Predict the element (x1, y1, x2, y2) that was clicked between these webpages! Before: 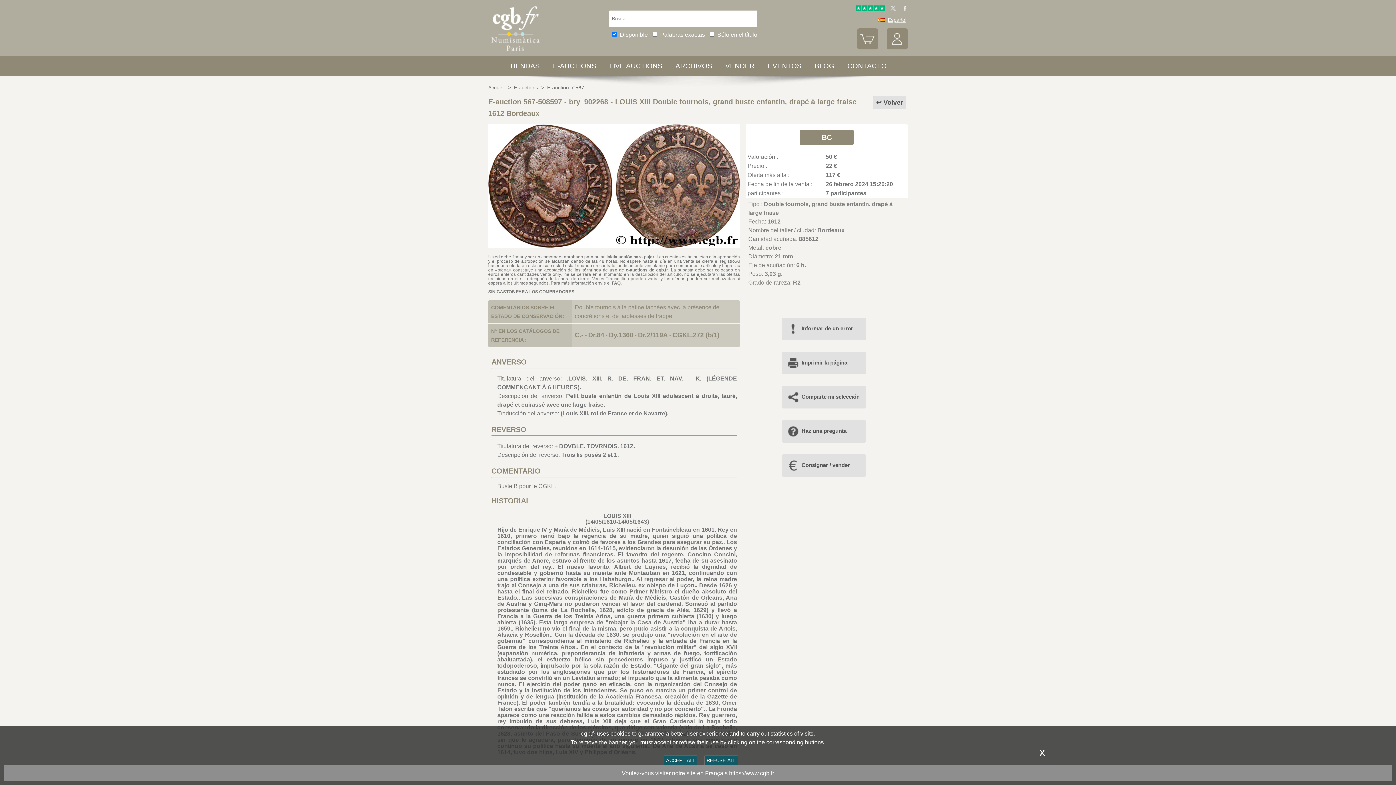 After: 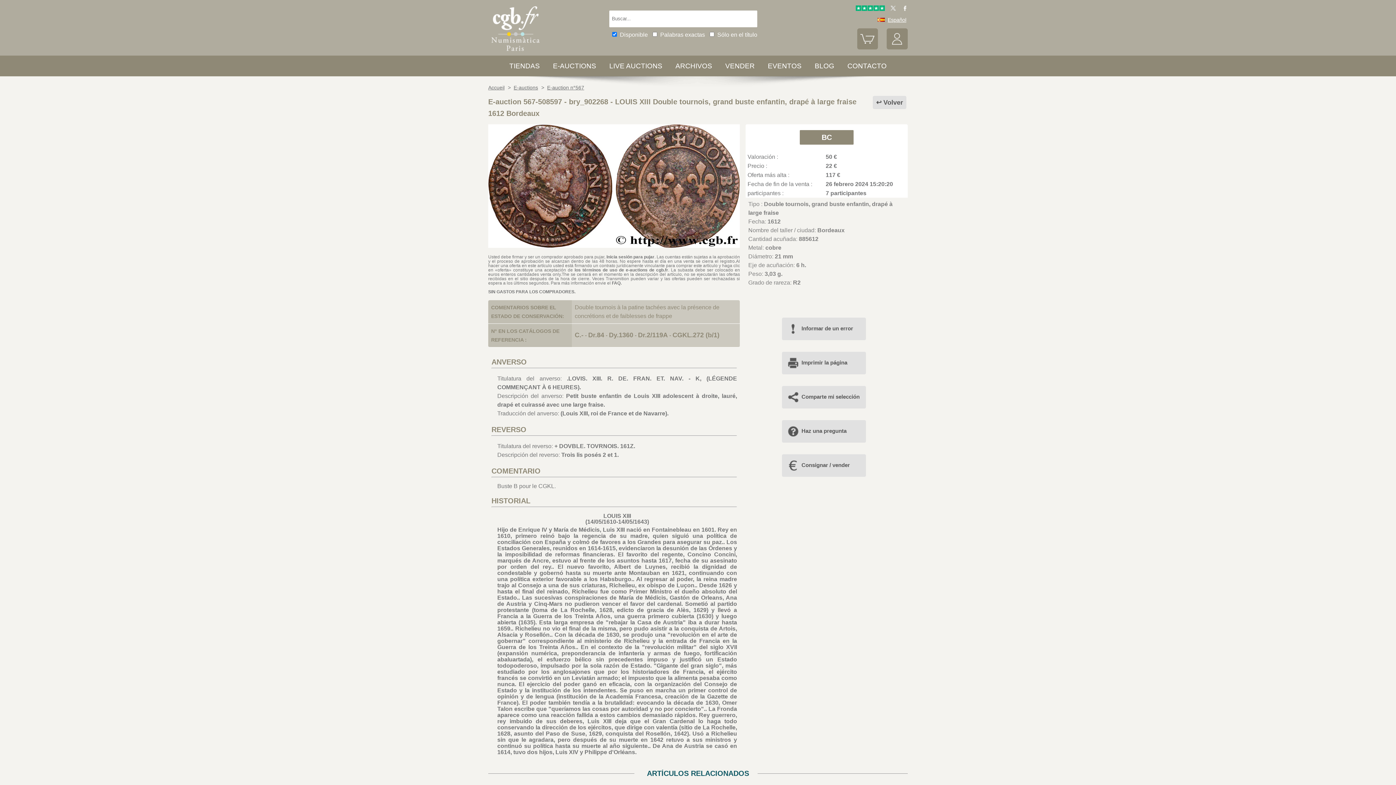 Action: label: REFUSE ALL bbox: (704, 756, 738, 765)